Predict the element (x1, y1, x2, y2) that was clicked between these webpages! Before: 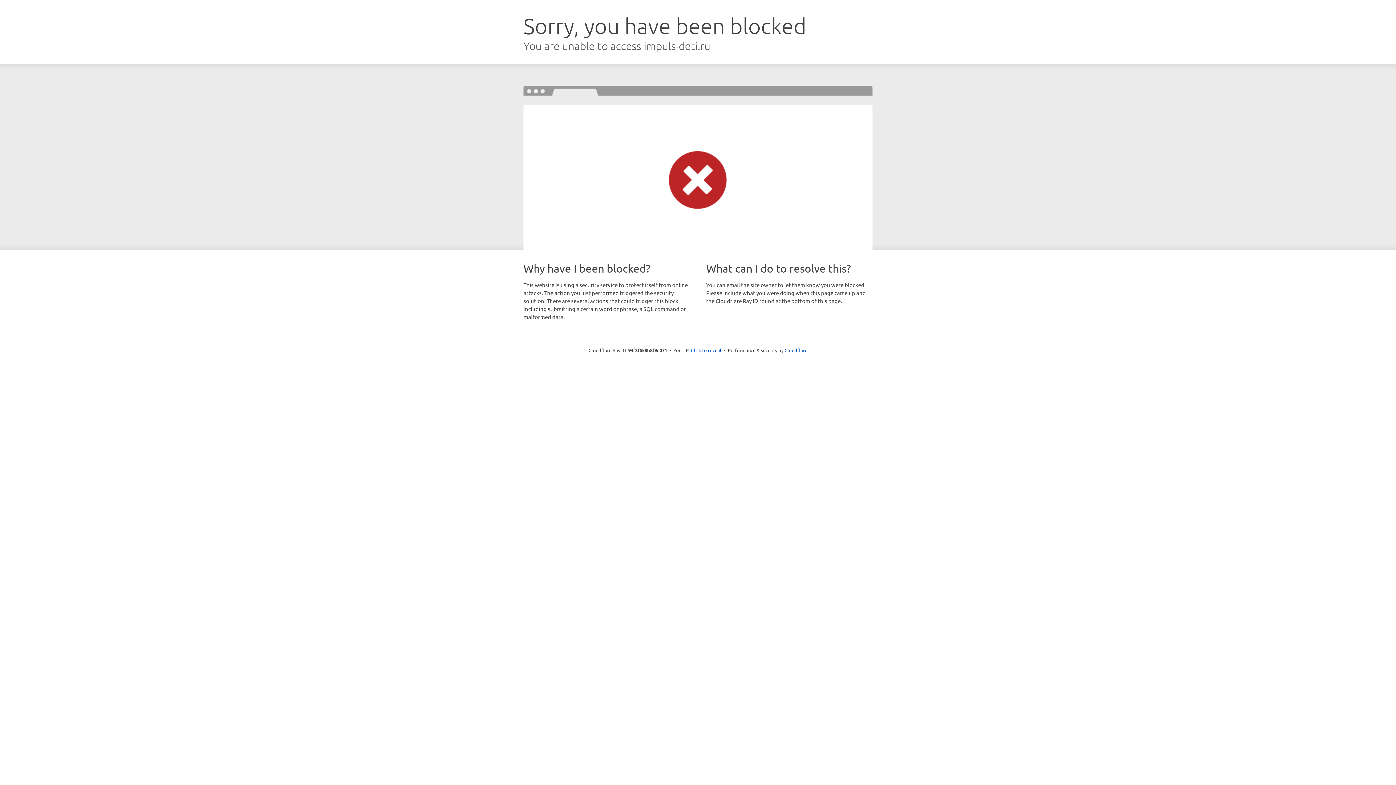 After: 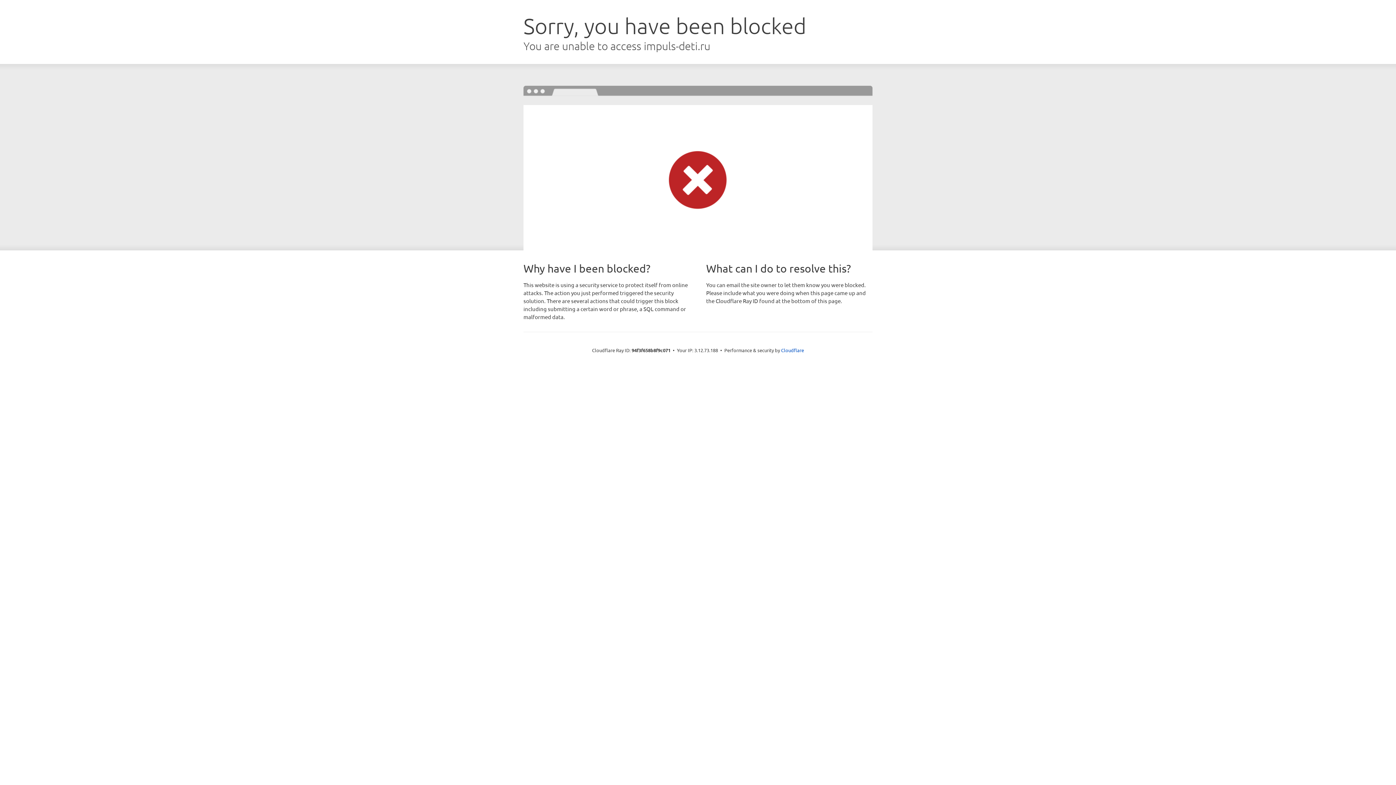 Action: bbox: (691, 346, 721, 353) label: Click to reveal